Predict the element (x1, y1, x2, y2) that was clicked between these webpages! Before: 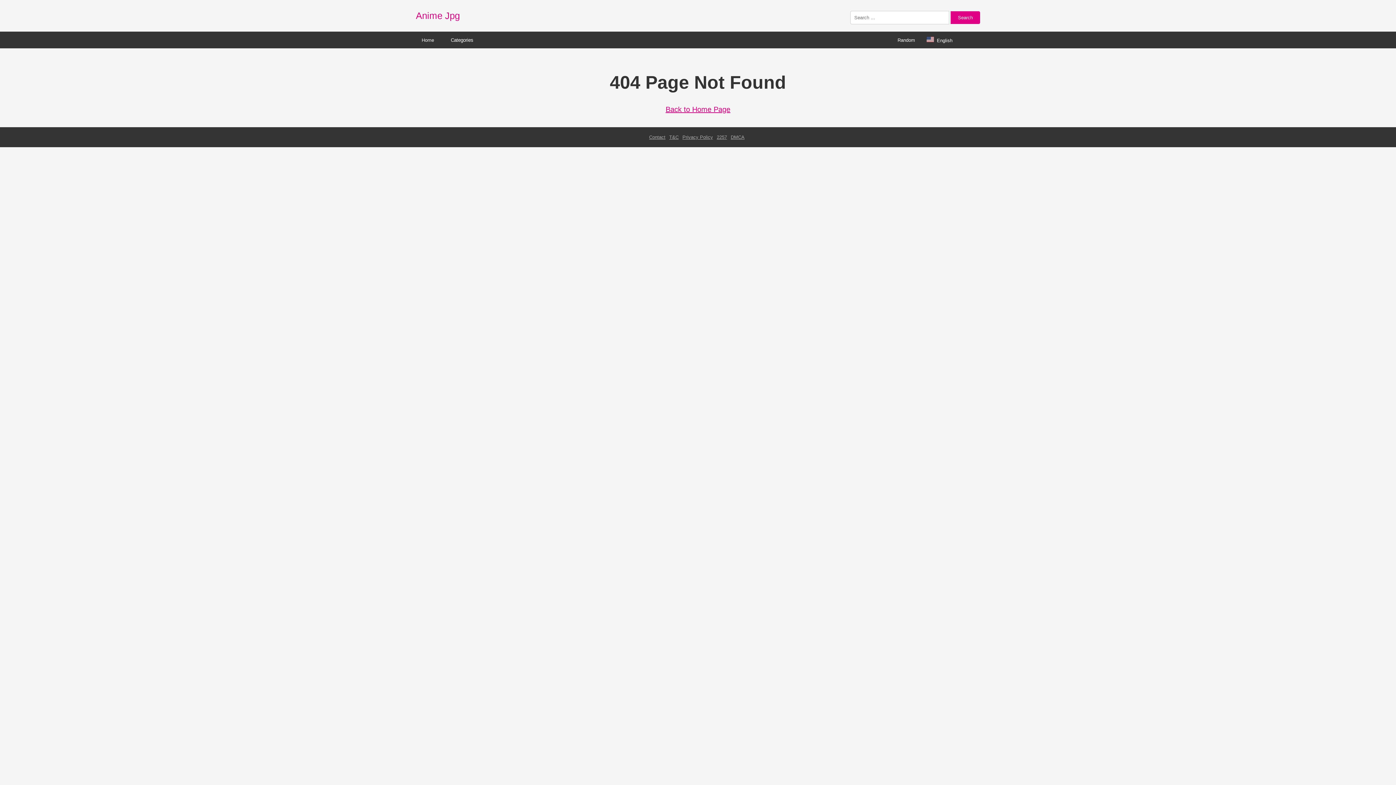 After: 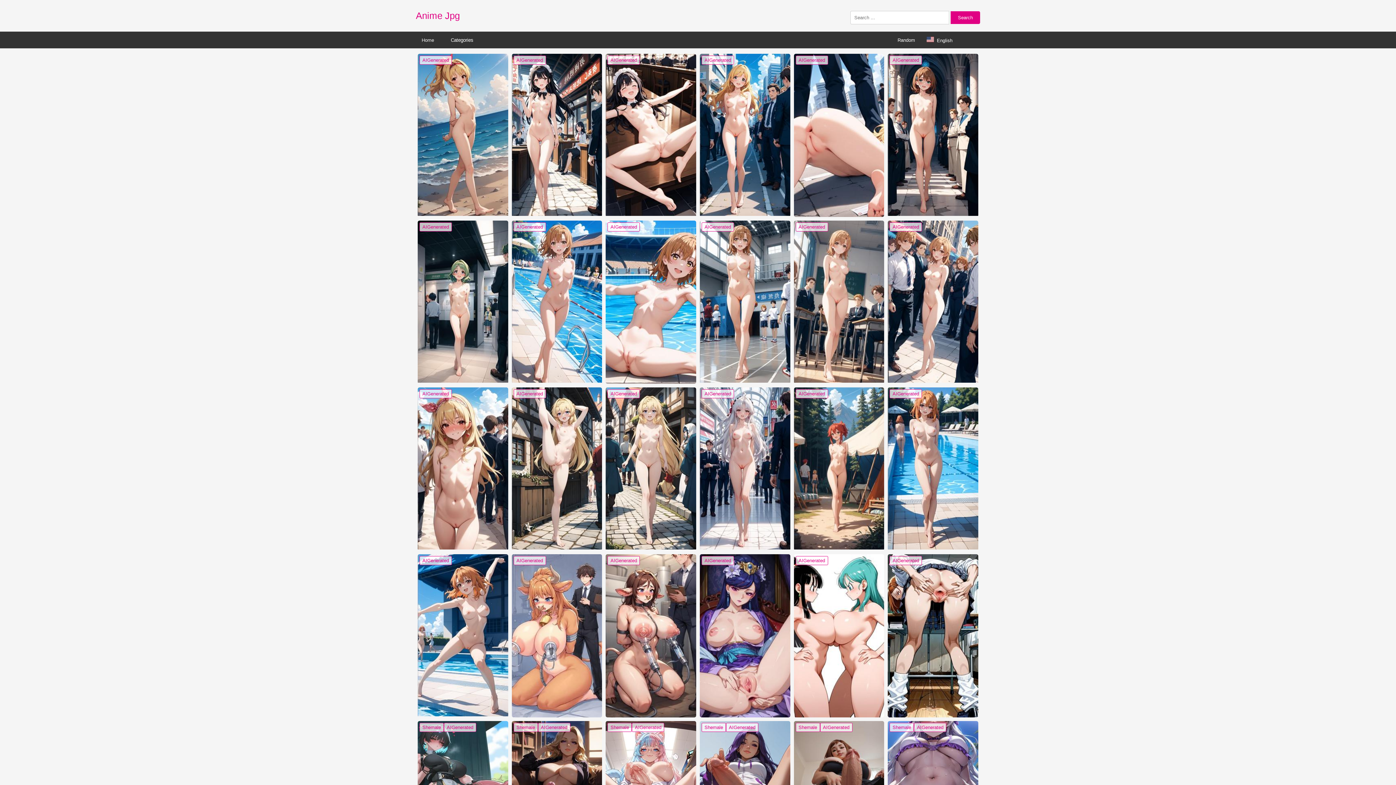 Action: label: Anime Jpg bbox: (416, 10, 460, 21)